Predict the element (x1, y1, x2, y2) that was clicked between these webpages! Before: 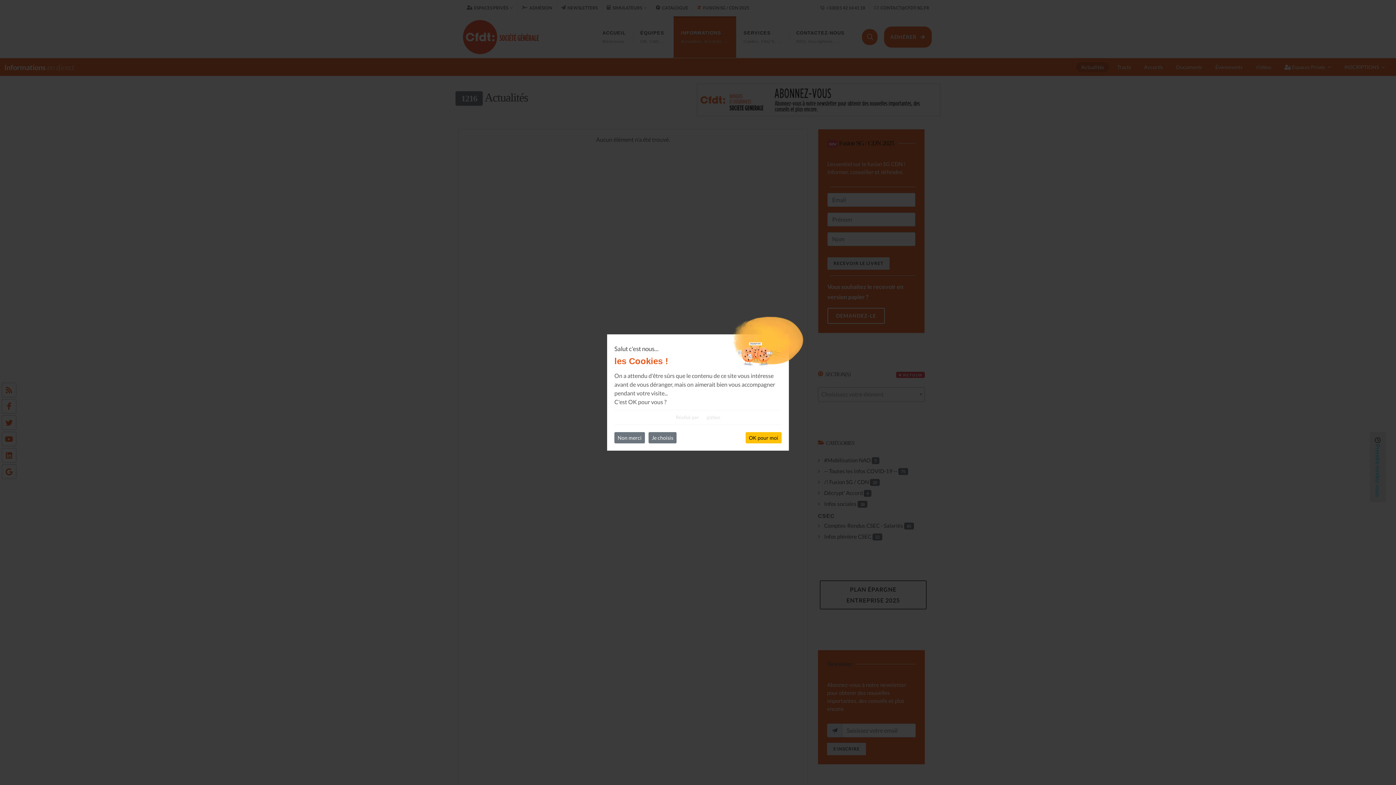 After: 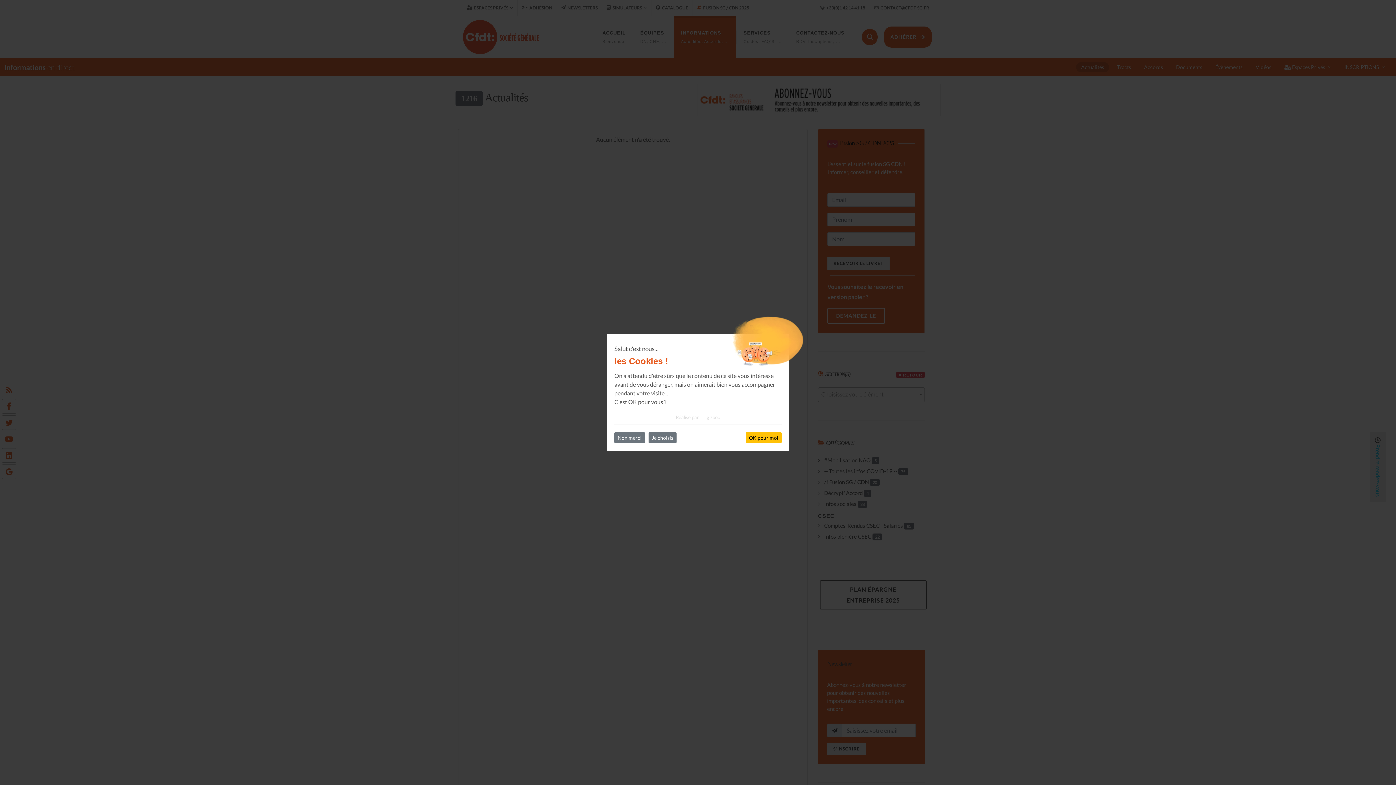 Action: label: Réalisé par  gizboo bbox: (676, 414, 720, 420)